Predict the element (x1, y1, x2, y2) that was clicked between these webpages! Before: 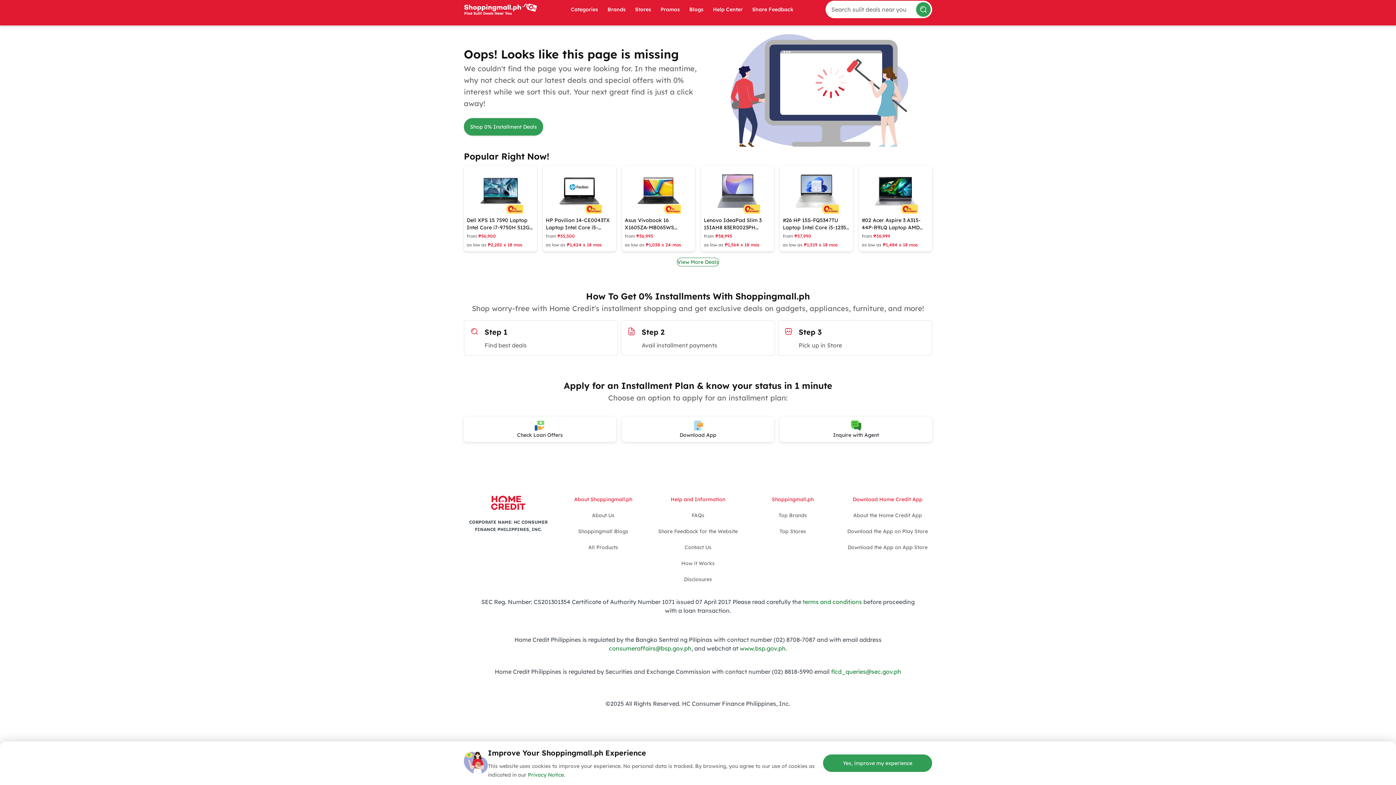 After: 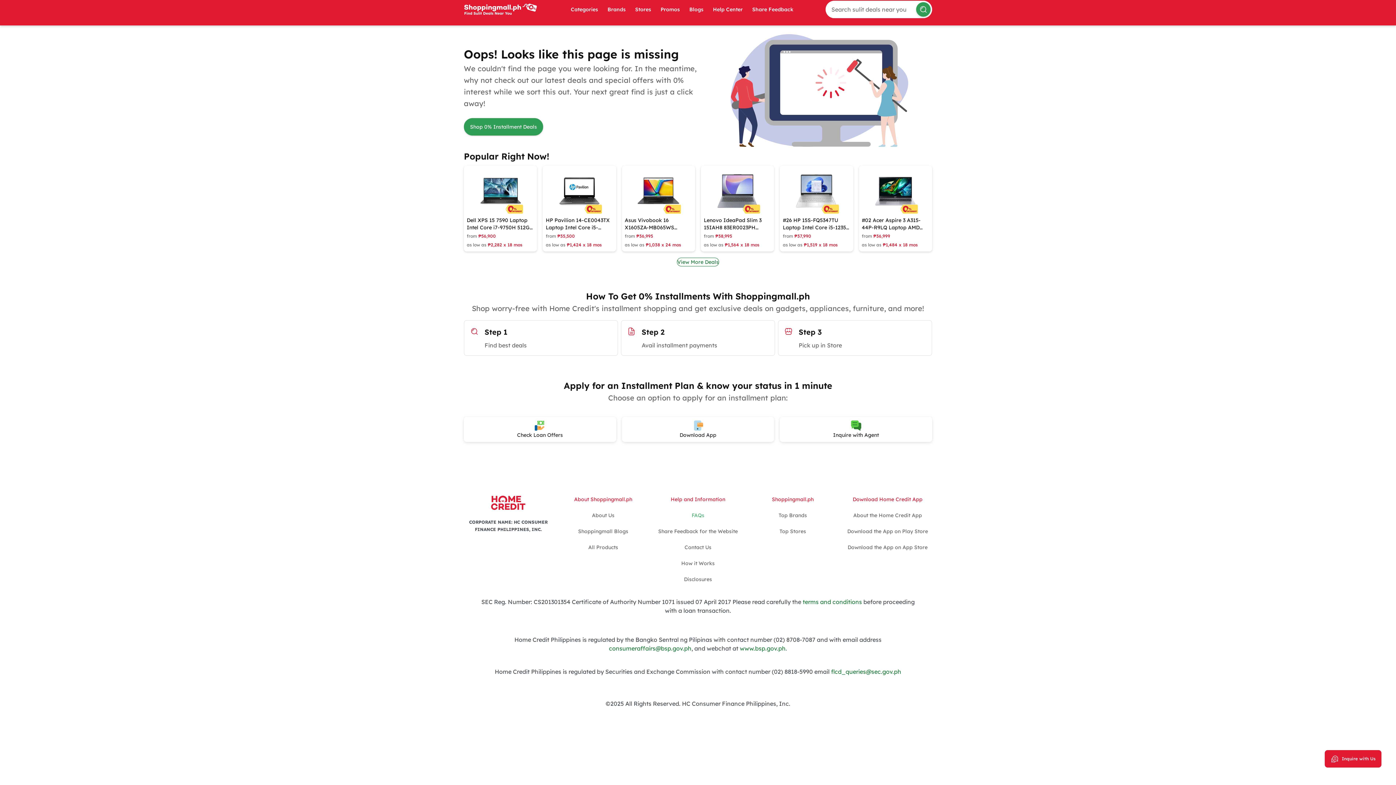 Action: label: FAQs bbox: (691, 512, 704, 518)